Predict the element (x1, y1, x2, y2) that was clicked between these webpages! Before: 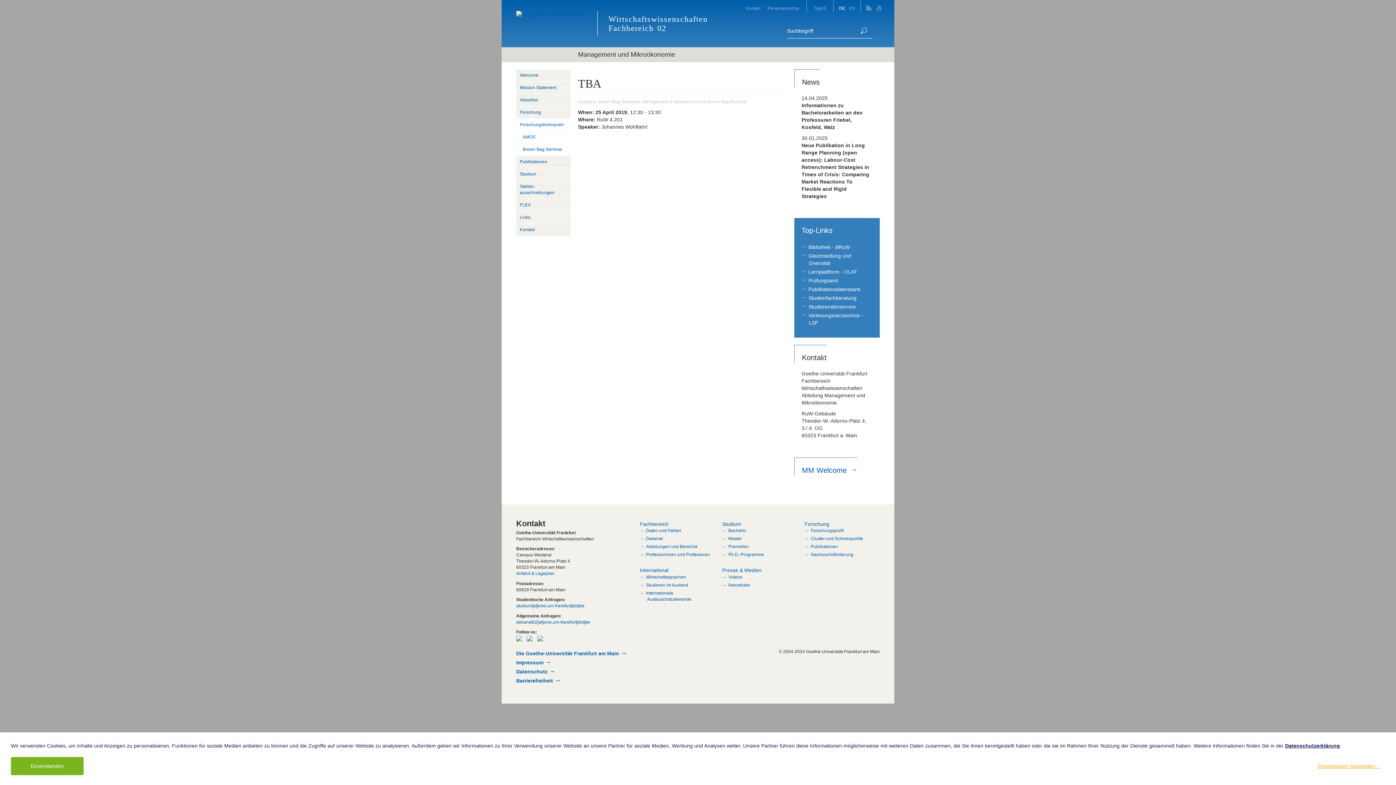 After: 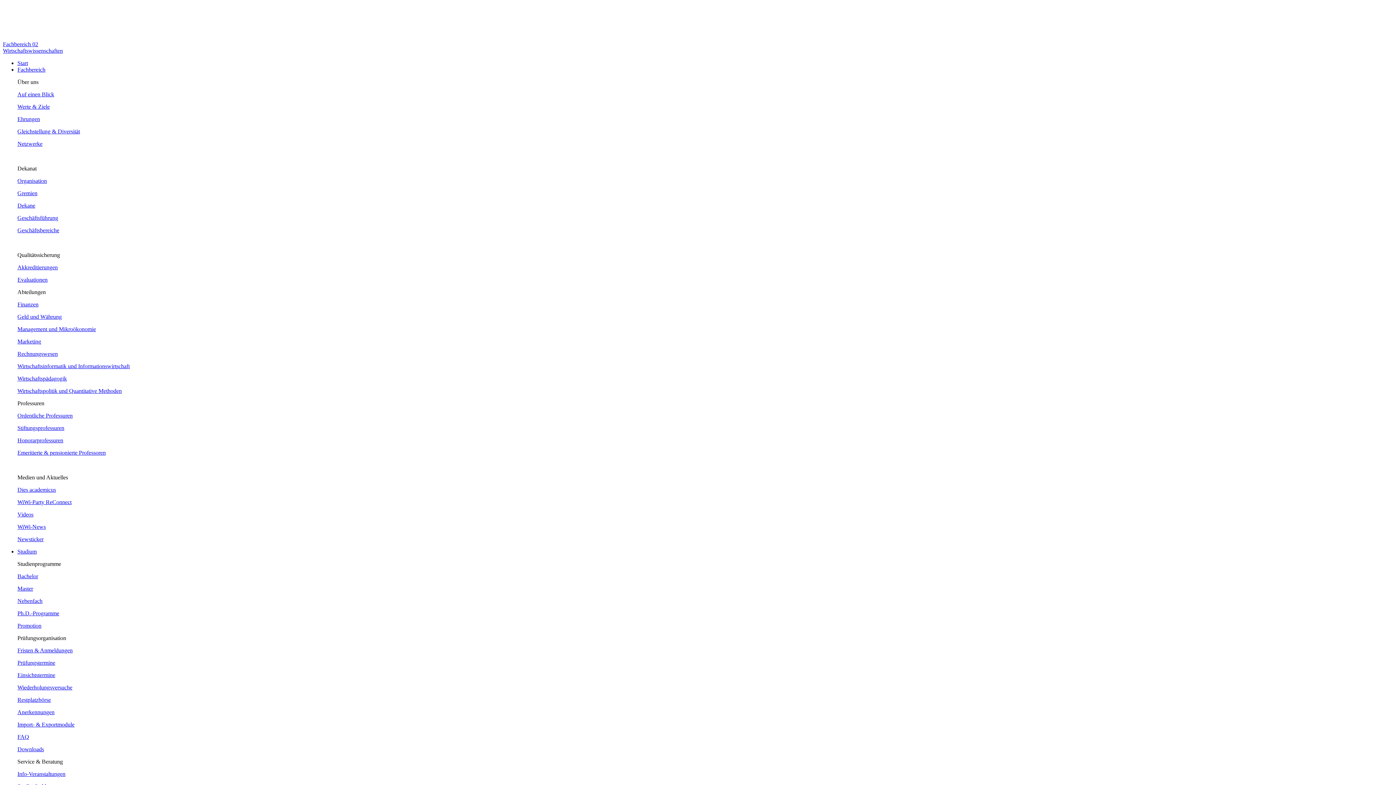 Action: label: Kontakt bbox: (742, 0, 764, 11)